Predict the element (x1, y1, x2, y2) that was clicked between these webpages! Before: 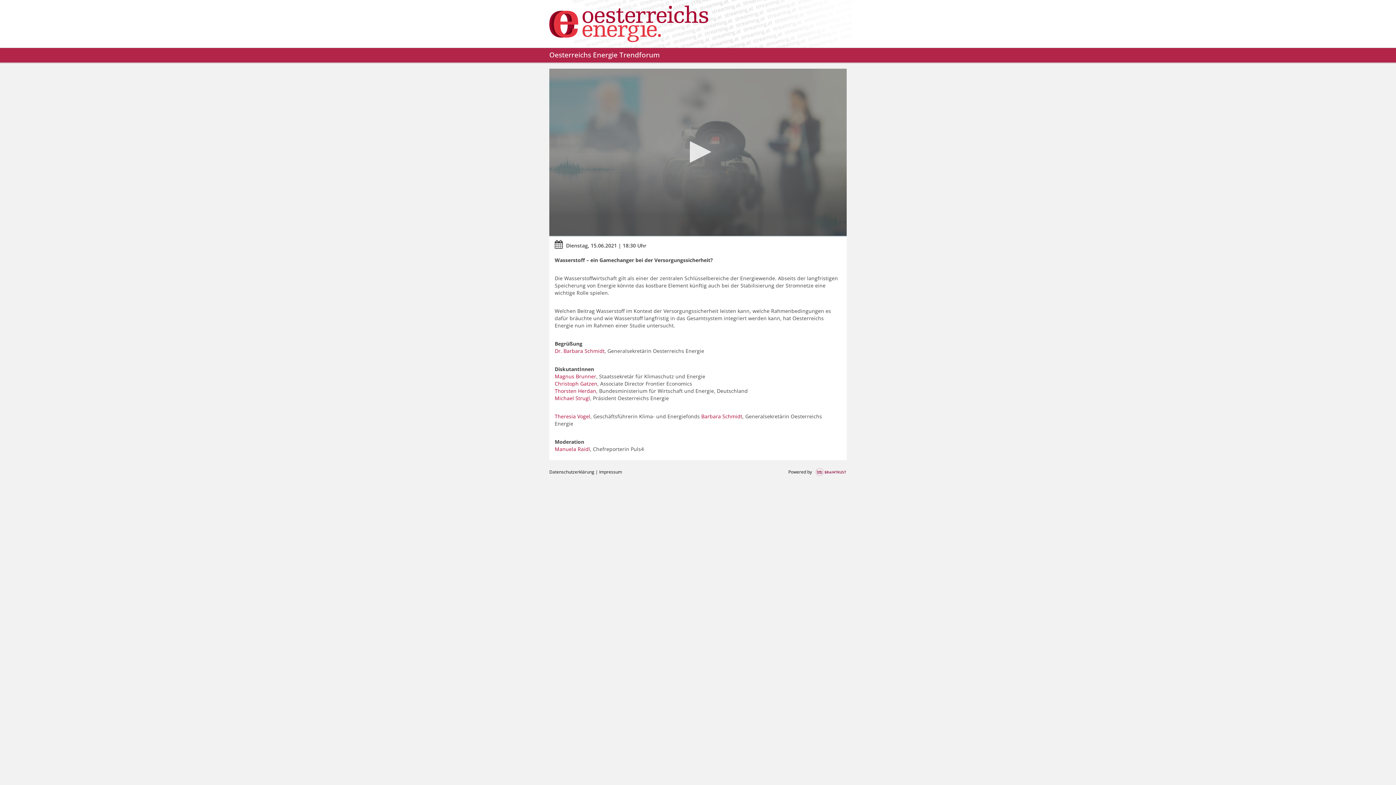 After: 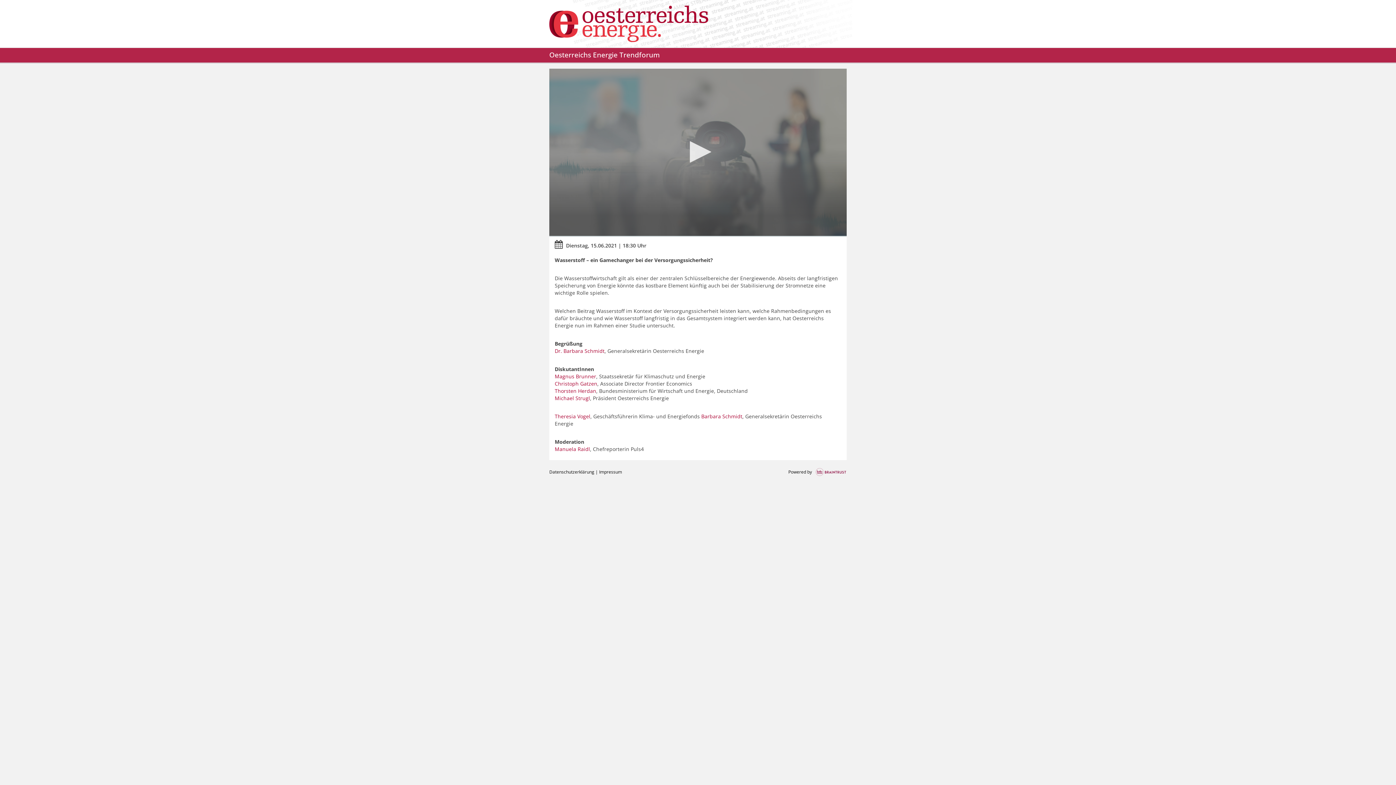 Action: bbox: (815, 469, 846, 475)